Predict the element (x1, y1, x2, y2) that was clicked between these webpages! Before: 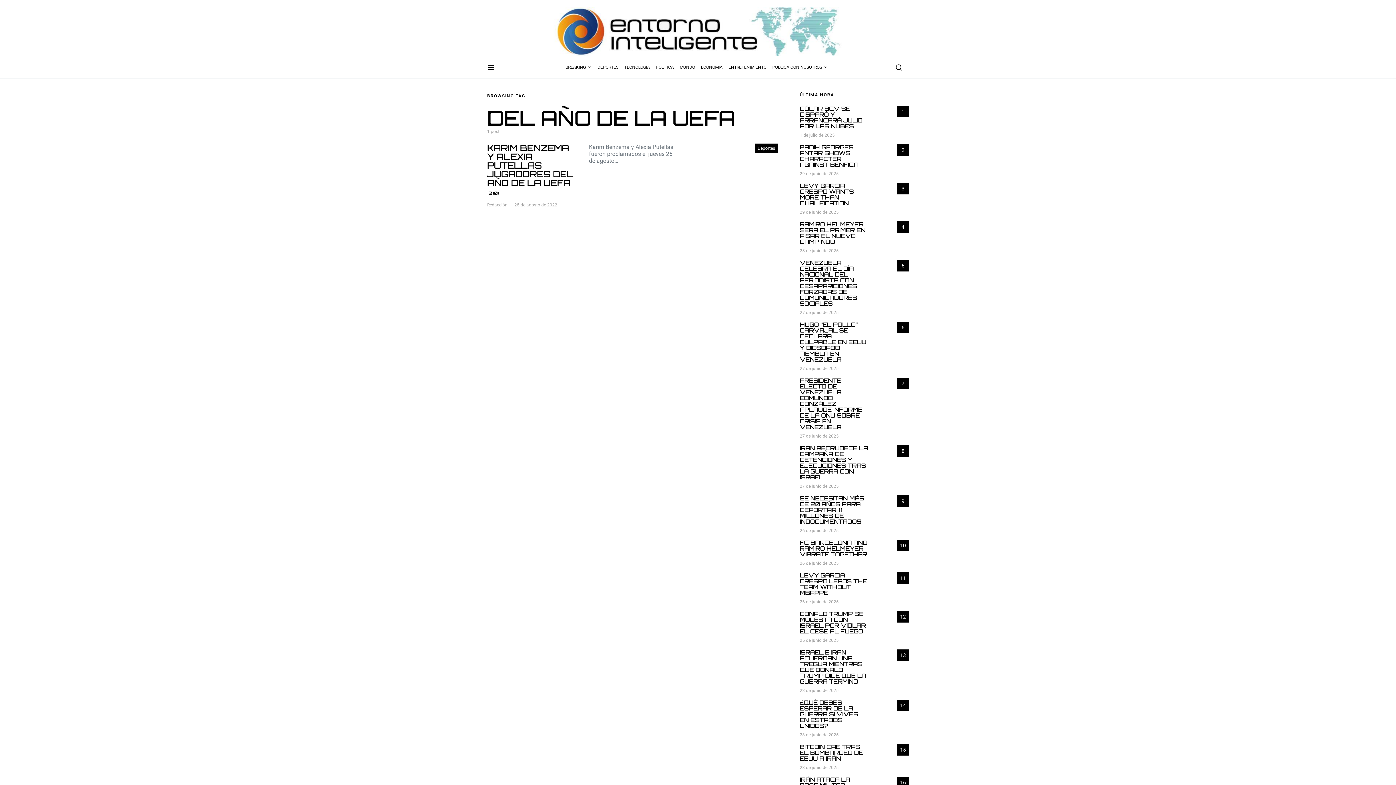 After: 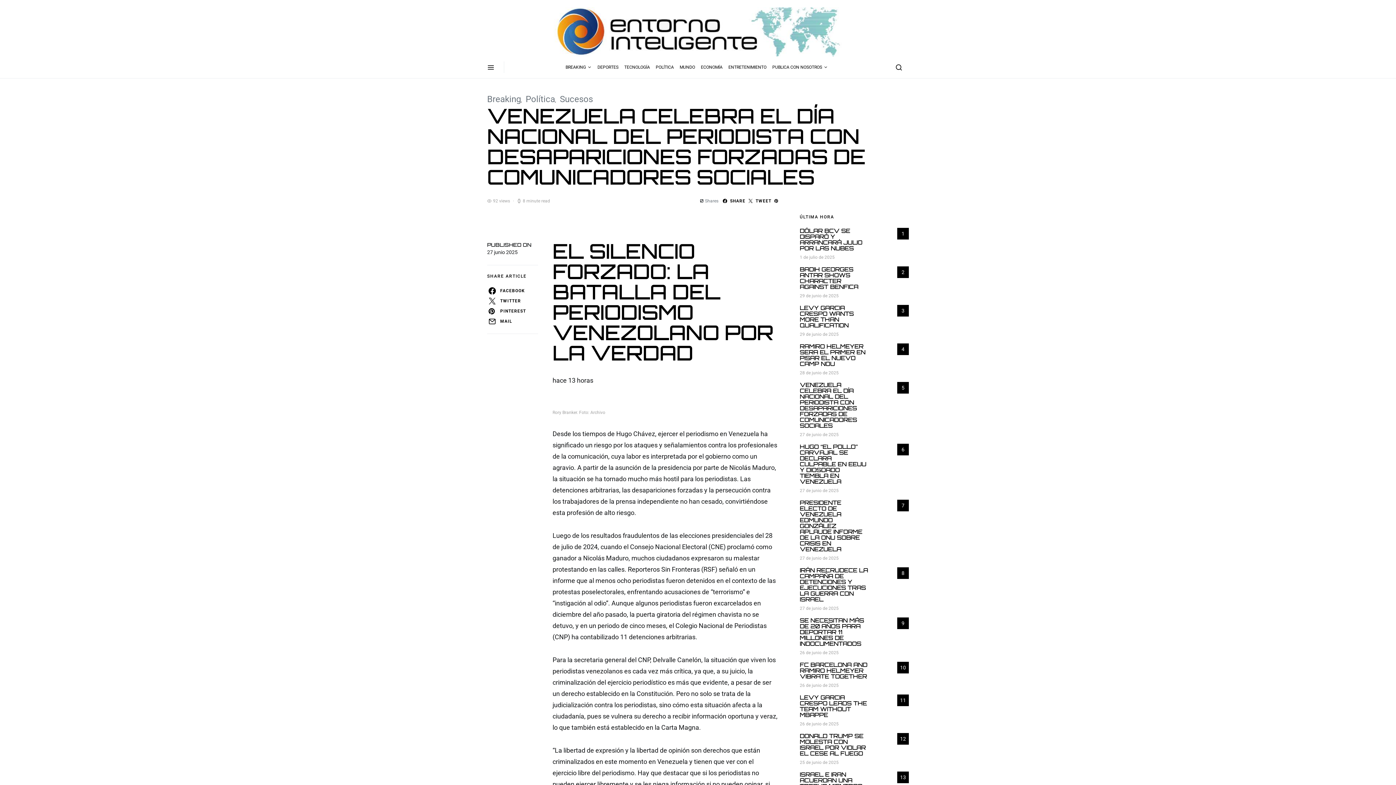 Action: bbox: (880, 260, 909, 268) label: 5